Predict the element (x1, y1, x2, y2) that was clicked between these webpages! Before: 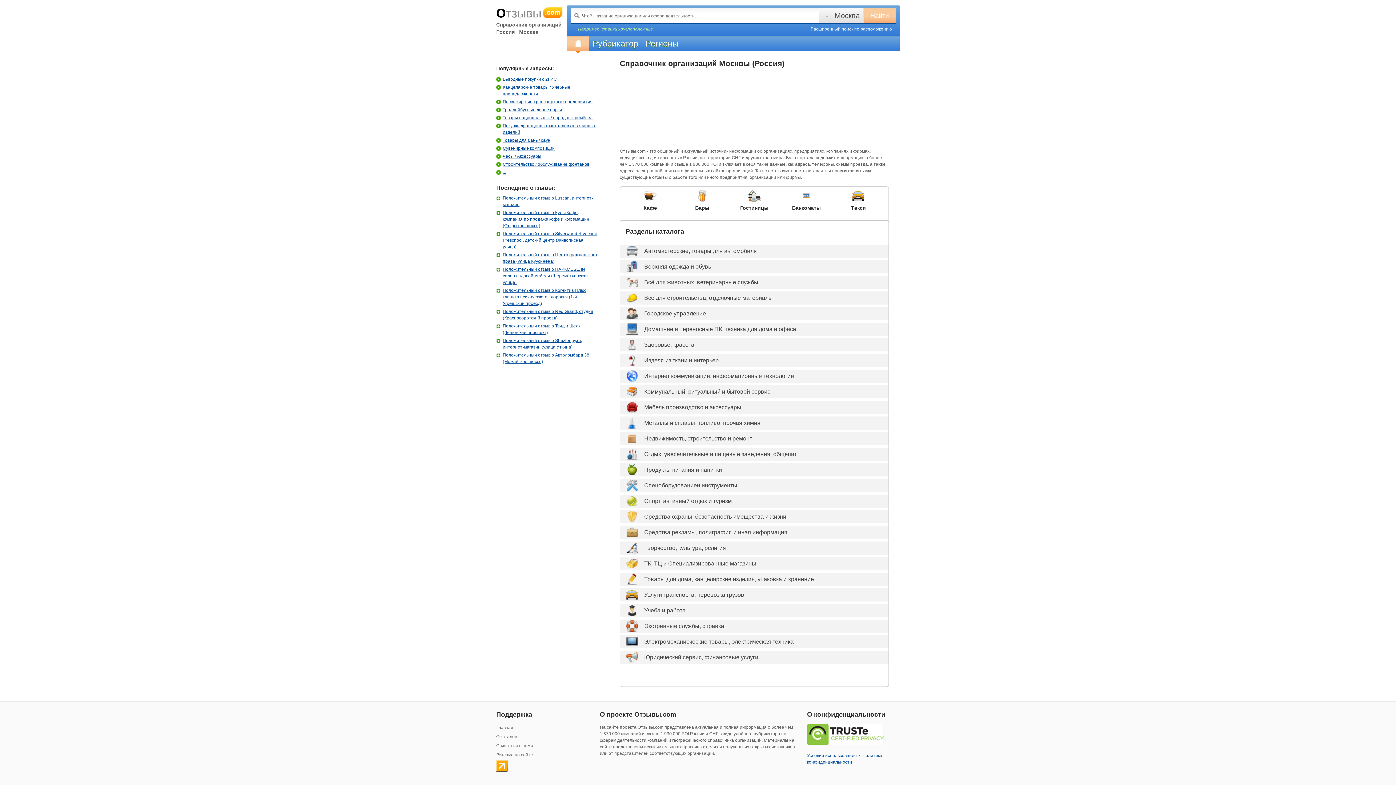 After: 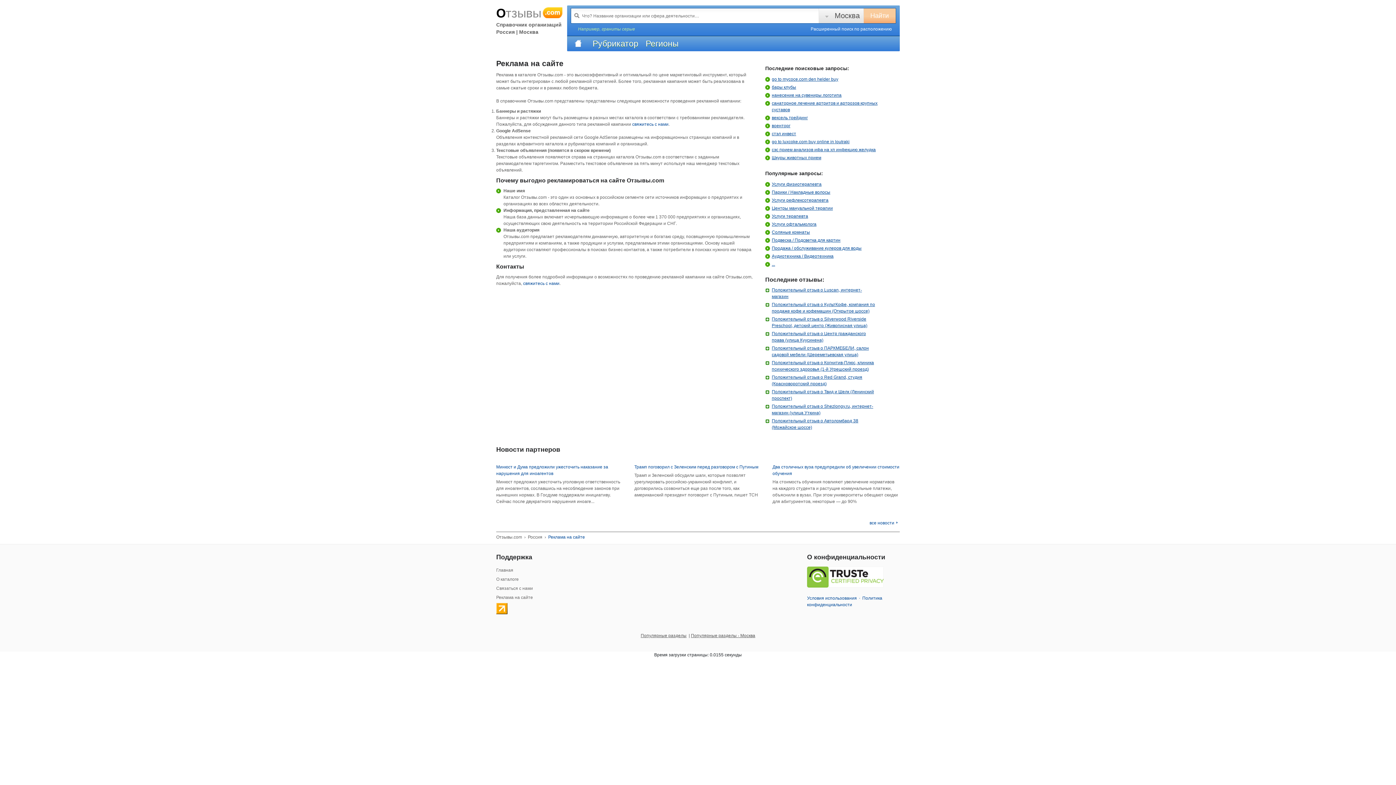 Action: bbox: (496, 751, 589, 759) label: Реклама на сайте